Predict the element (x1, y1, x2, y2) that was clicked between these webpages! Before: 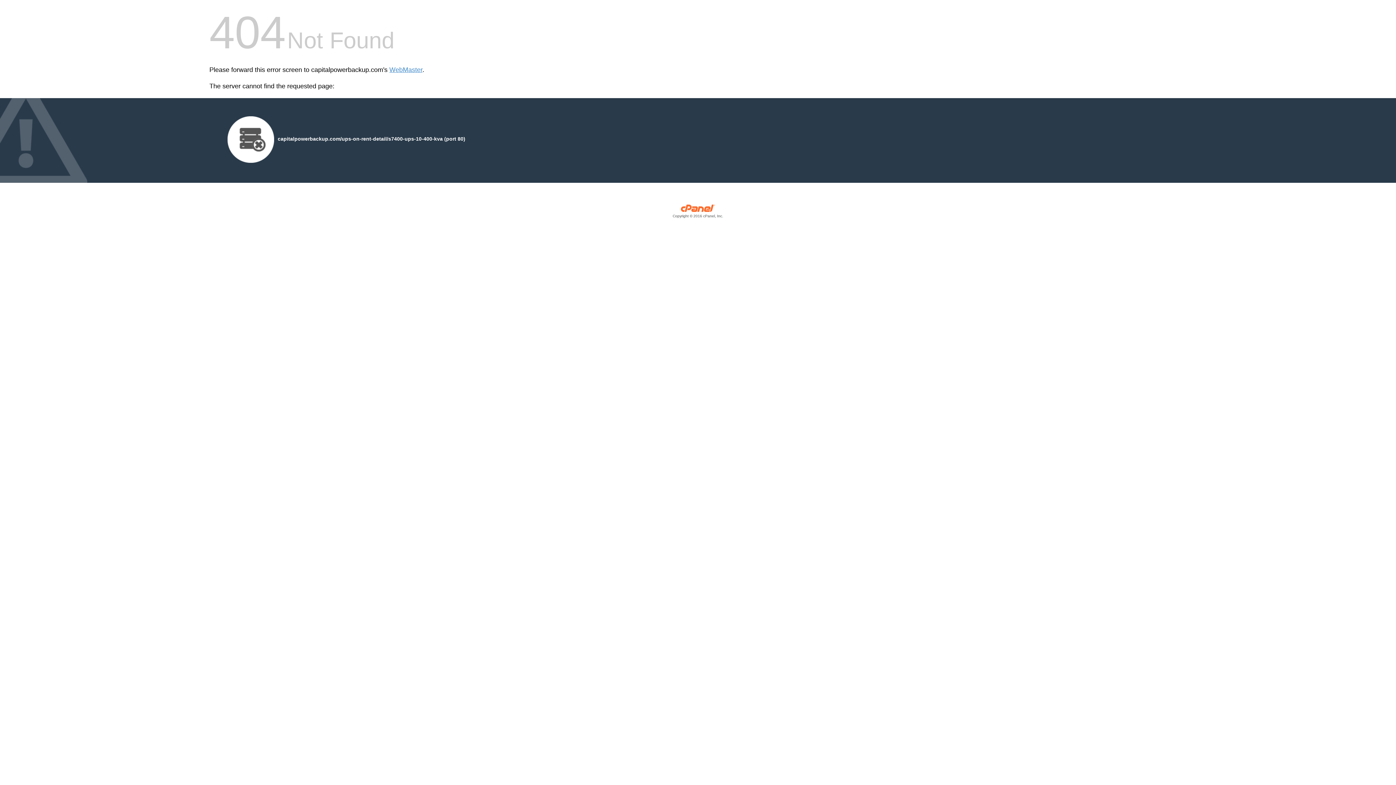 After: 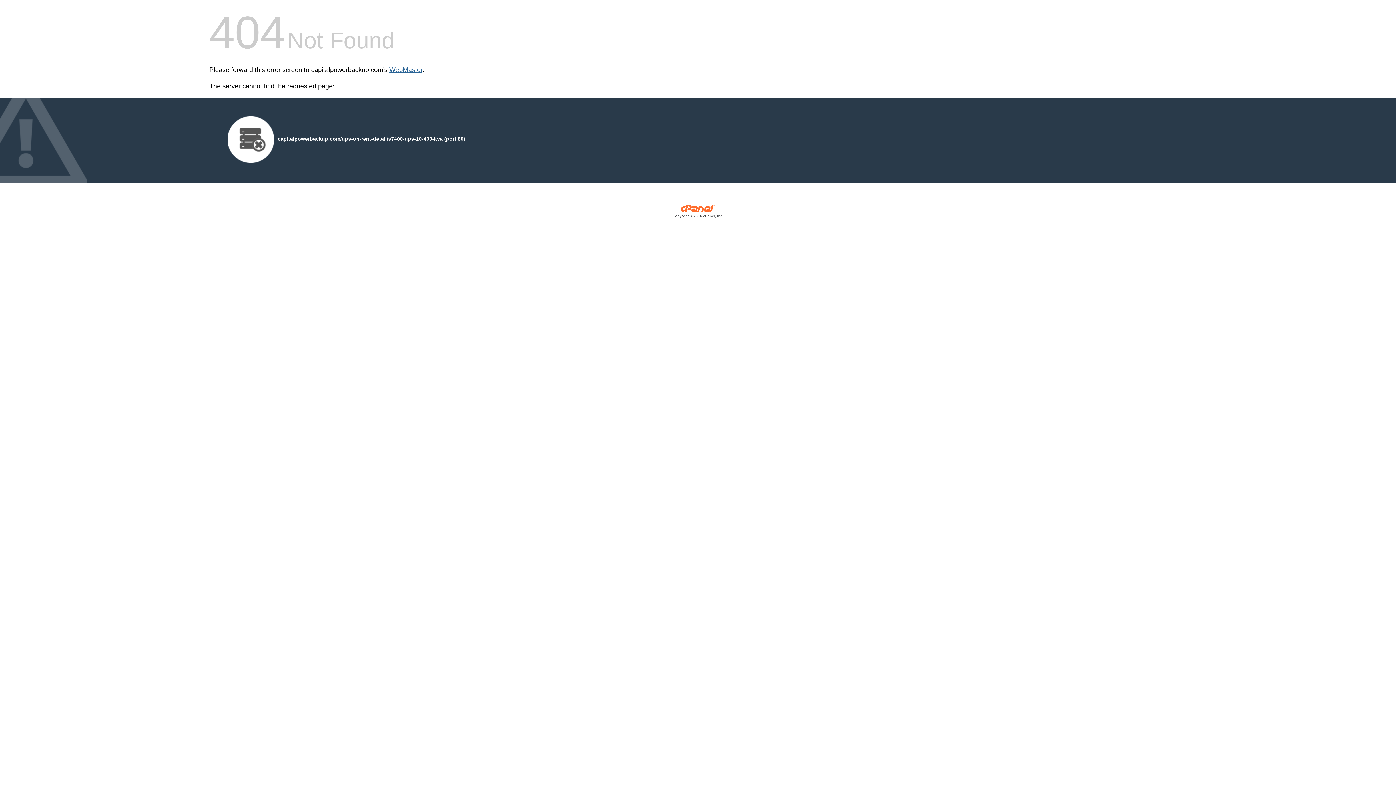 Action: label: WebMaster bbox: (389, 66, 422, 73)